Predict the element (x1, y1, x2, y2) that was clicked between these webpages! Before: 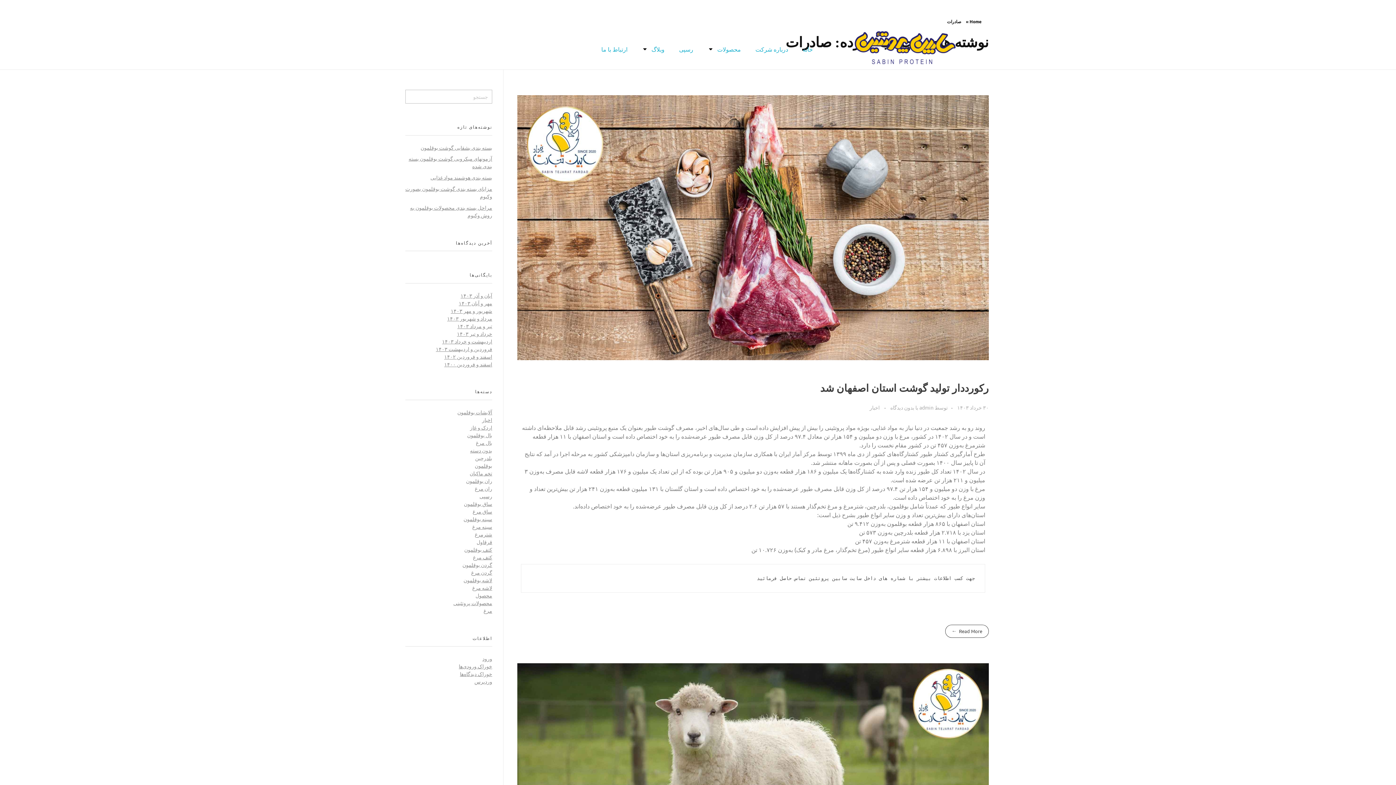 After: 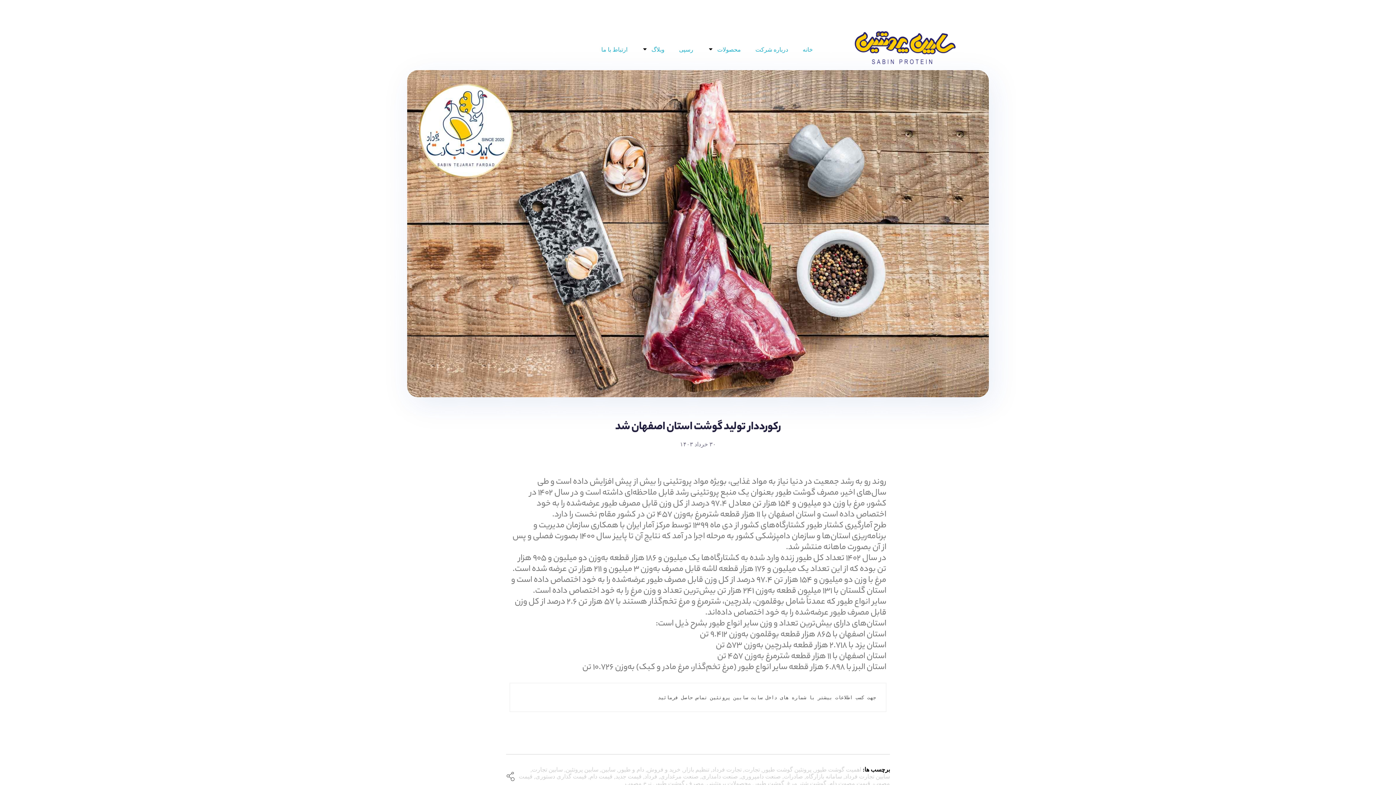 Action: bbox: (517, 95, 989, 360)